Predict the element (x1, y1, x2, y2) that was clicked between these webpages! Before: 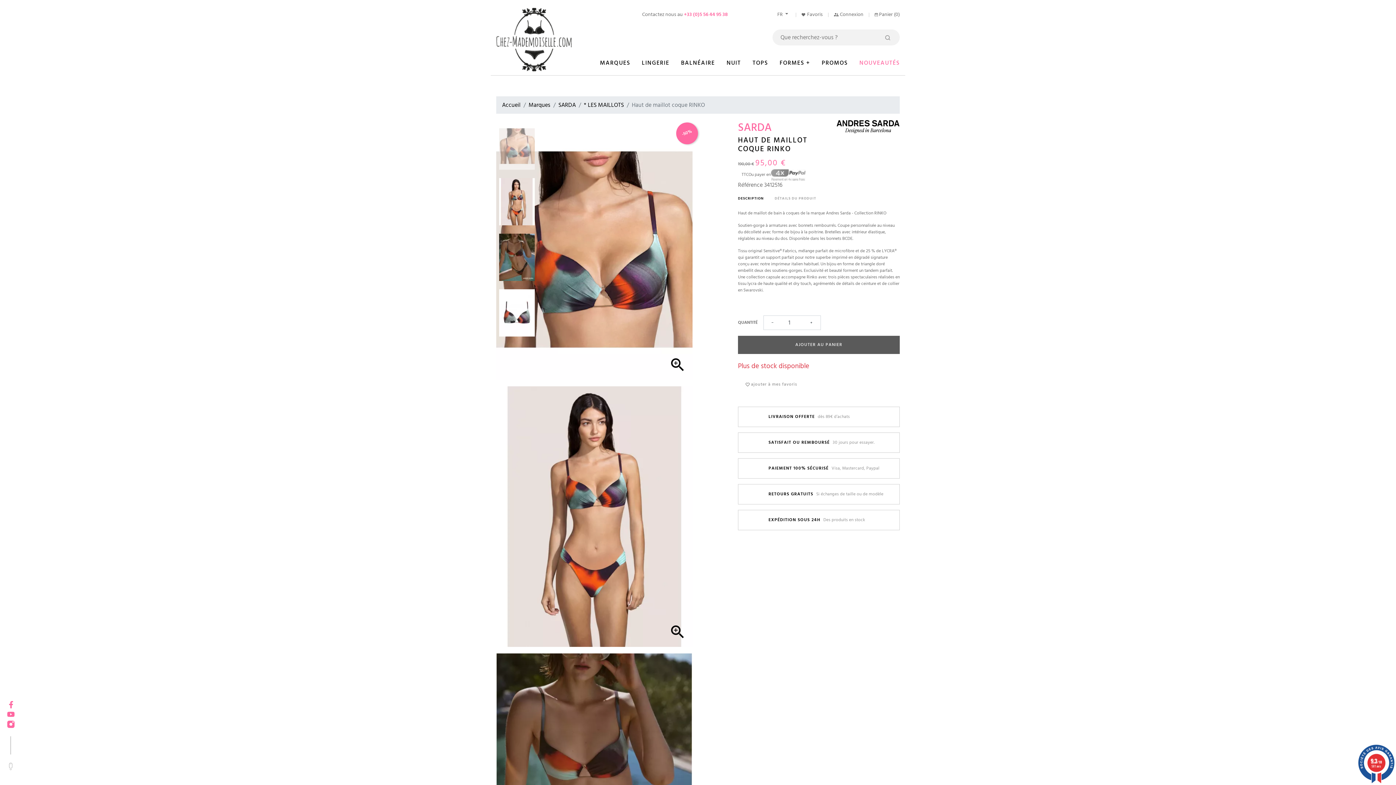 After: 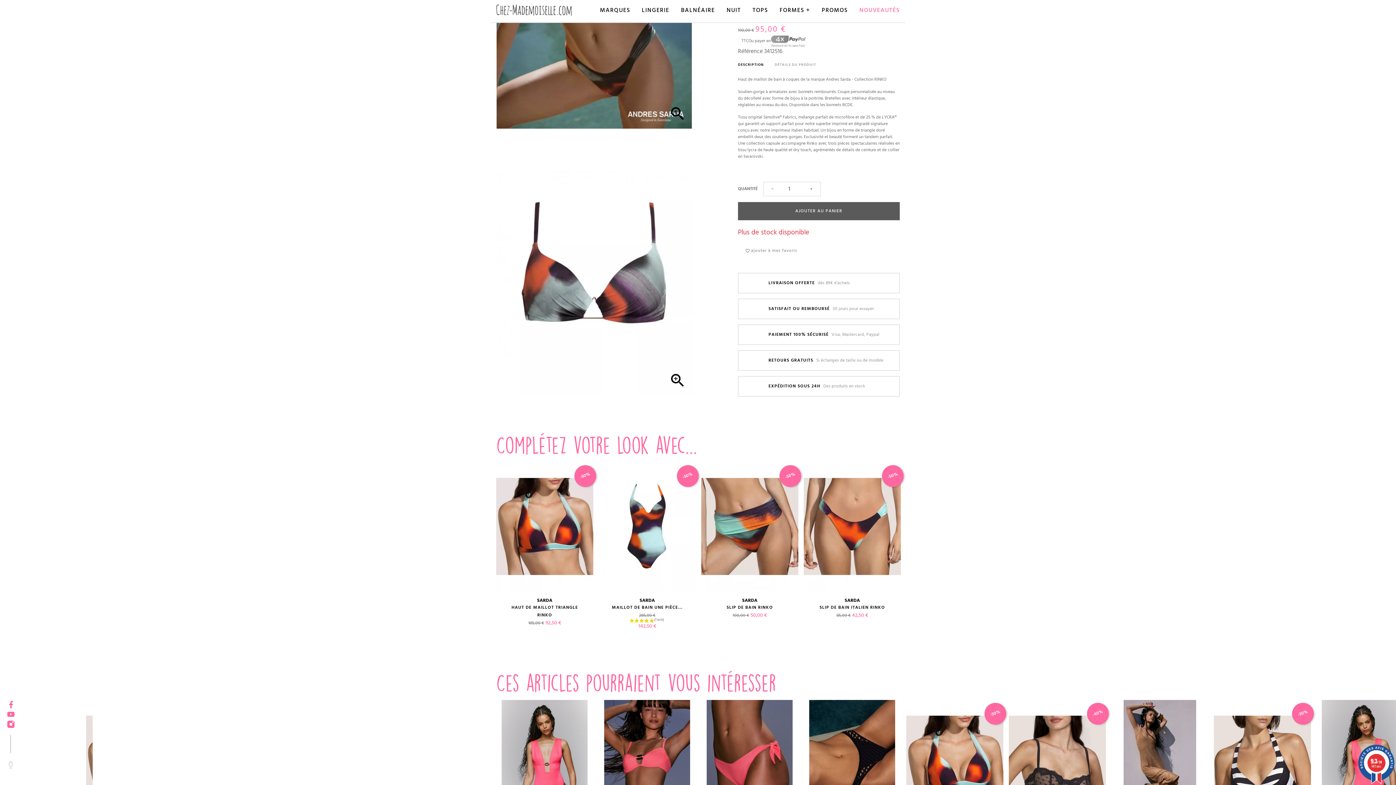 Action: bbox: (5, 725, 15, 774)